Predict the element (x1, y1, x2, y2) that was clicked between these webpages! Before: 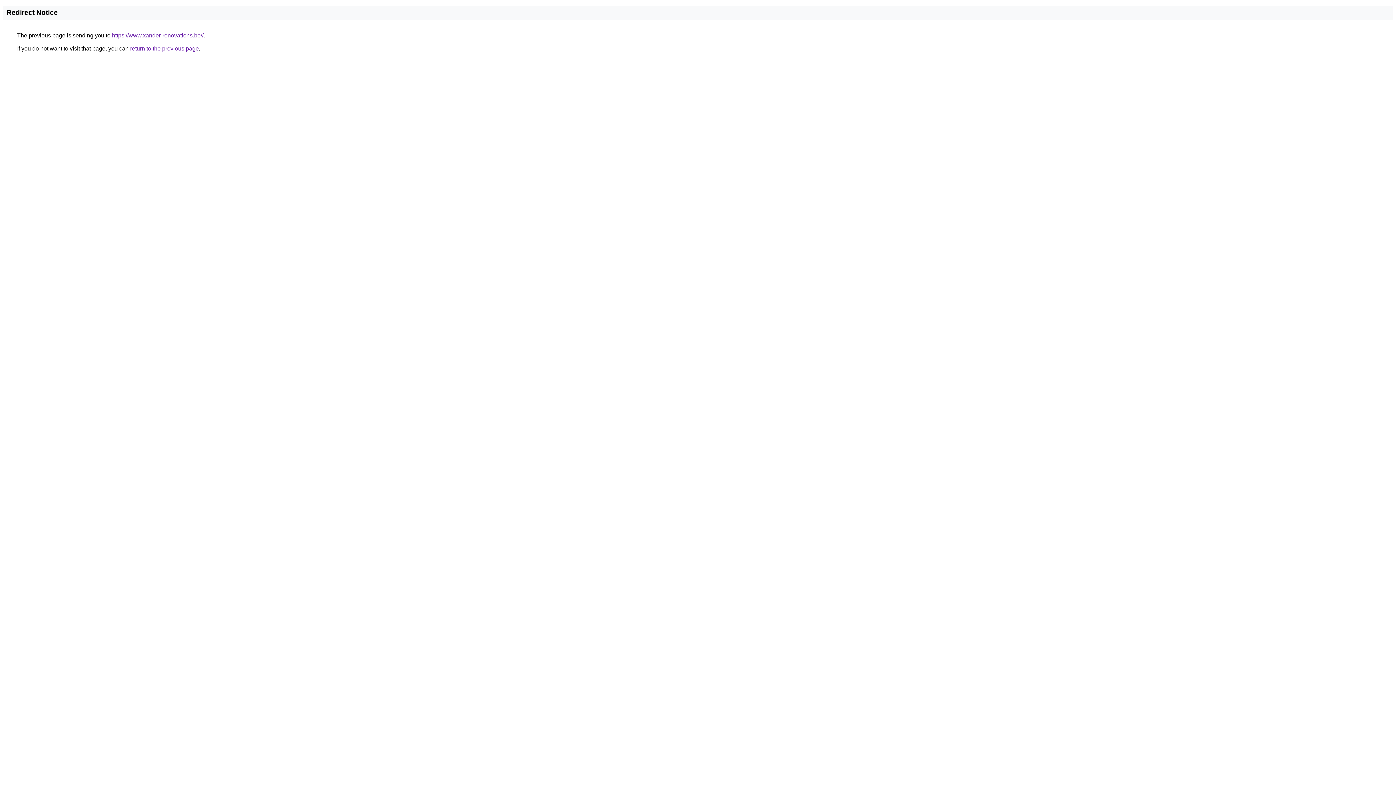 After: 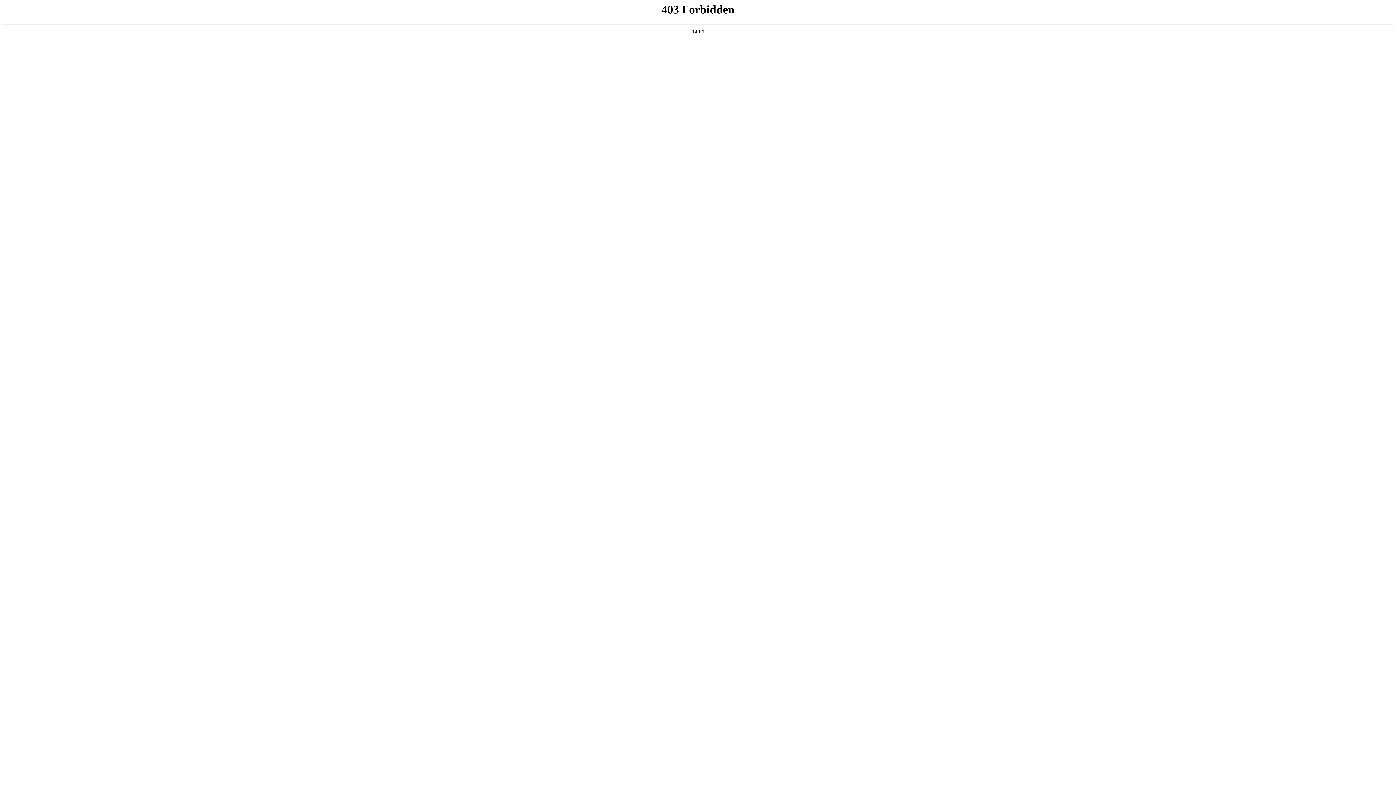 Action: label: https://www.xander-renovations.be// bbox: (112, 32, 203, 38)